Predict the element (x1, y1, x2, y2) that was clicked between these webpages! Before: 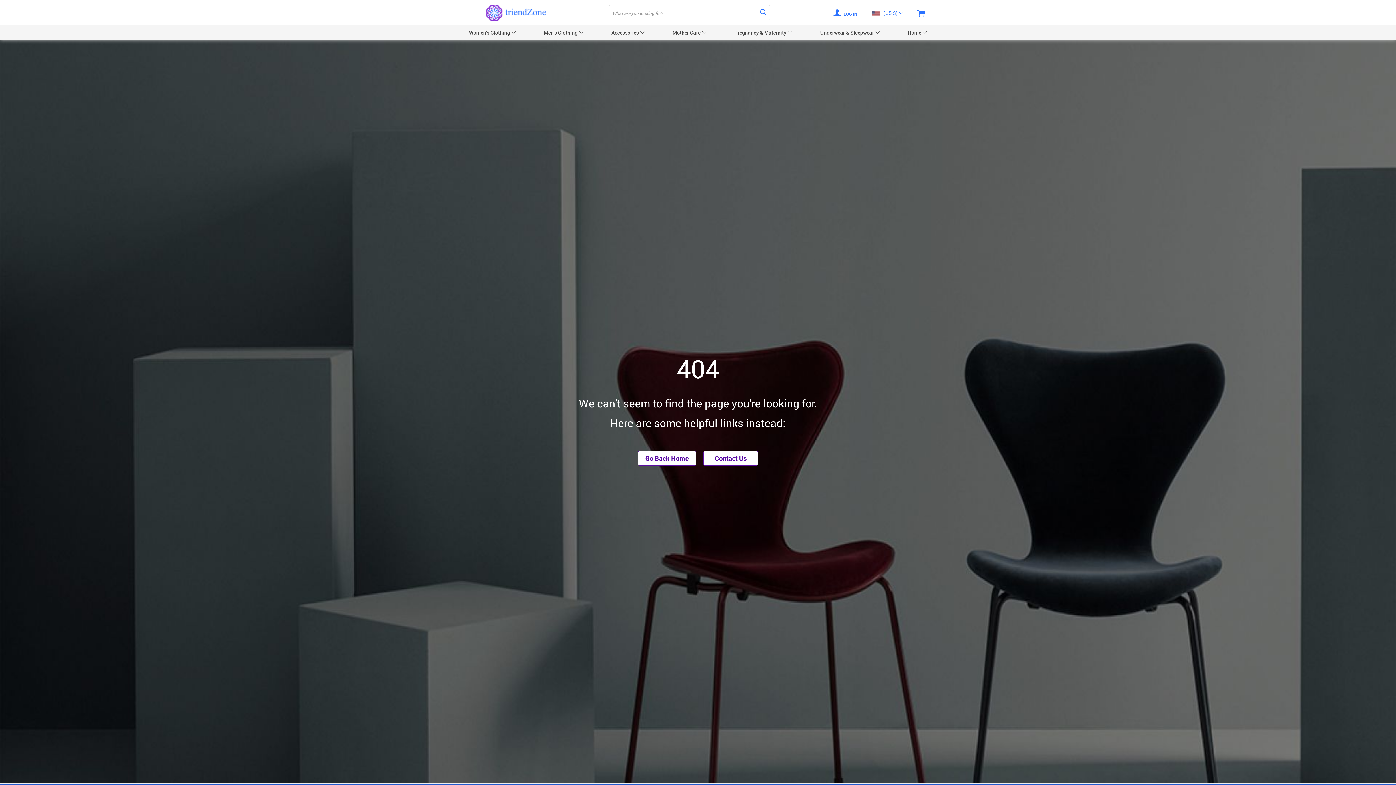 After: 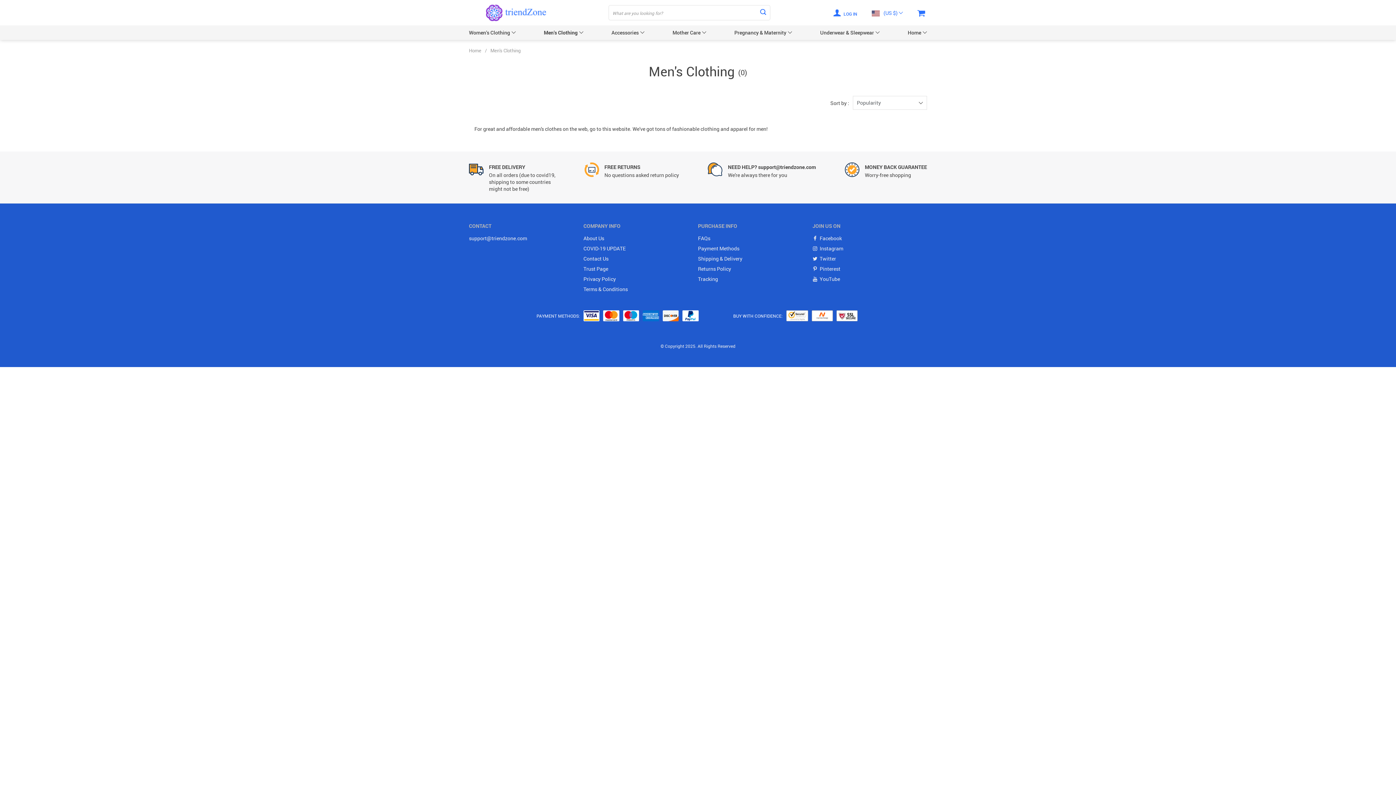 Action: bbox: (544, 29, 577, 36) label: Men’s Clothing